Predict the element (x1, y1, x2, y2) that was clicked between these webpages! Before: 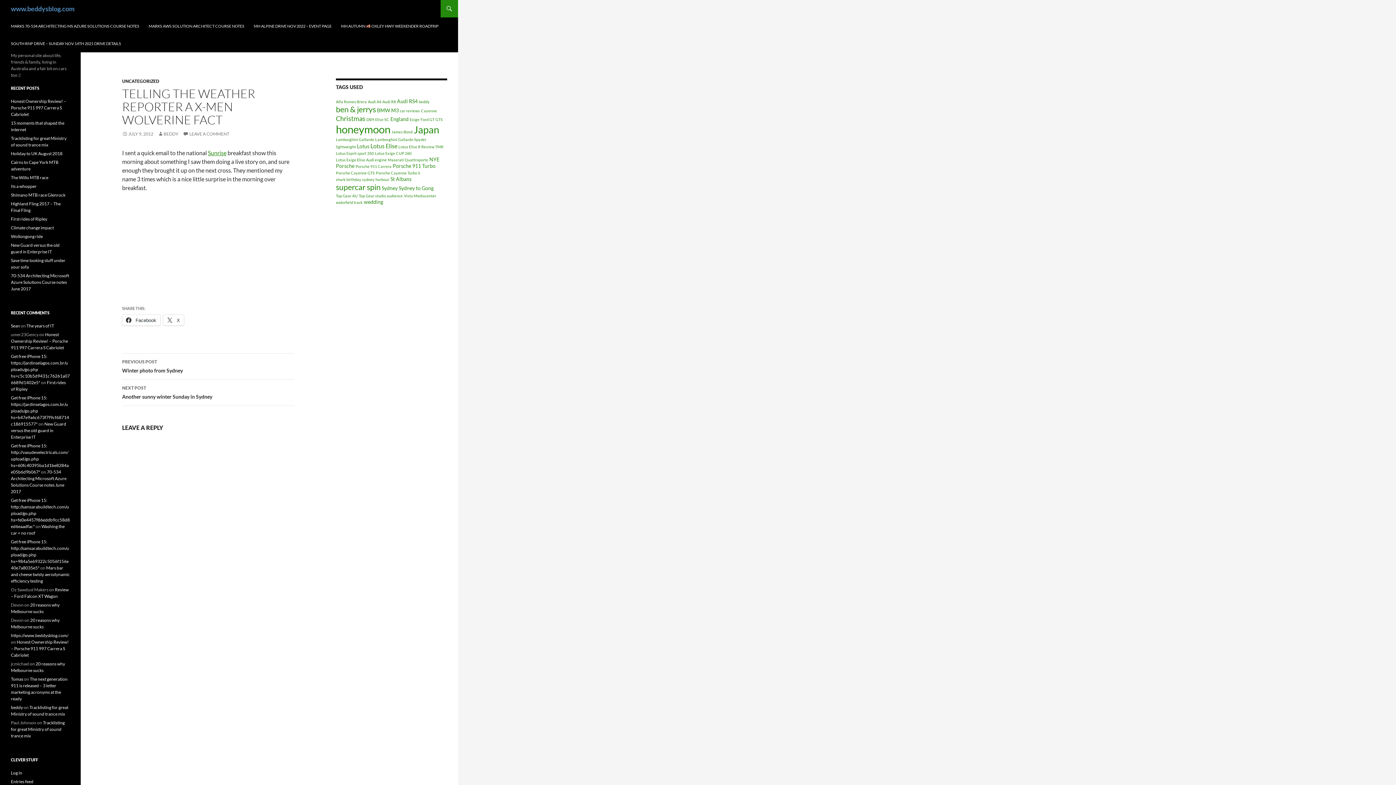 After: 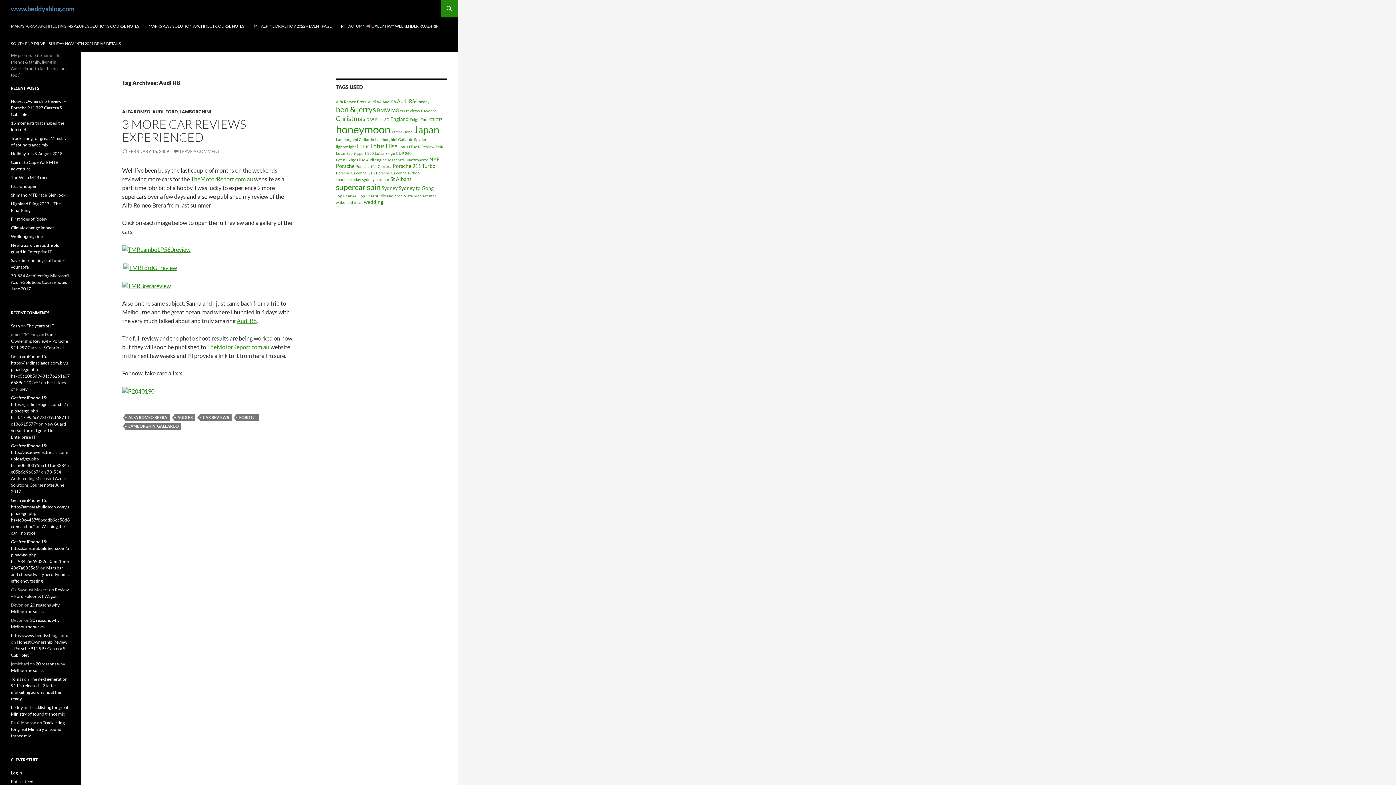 Action: label: Audi R8 (1 item) bbox: (382, 99, 396, 104)